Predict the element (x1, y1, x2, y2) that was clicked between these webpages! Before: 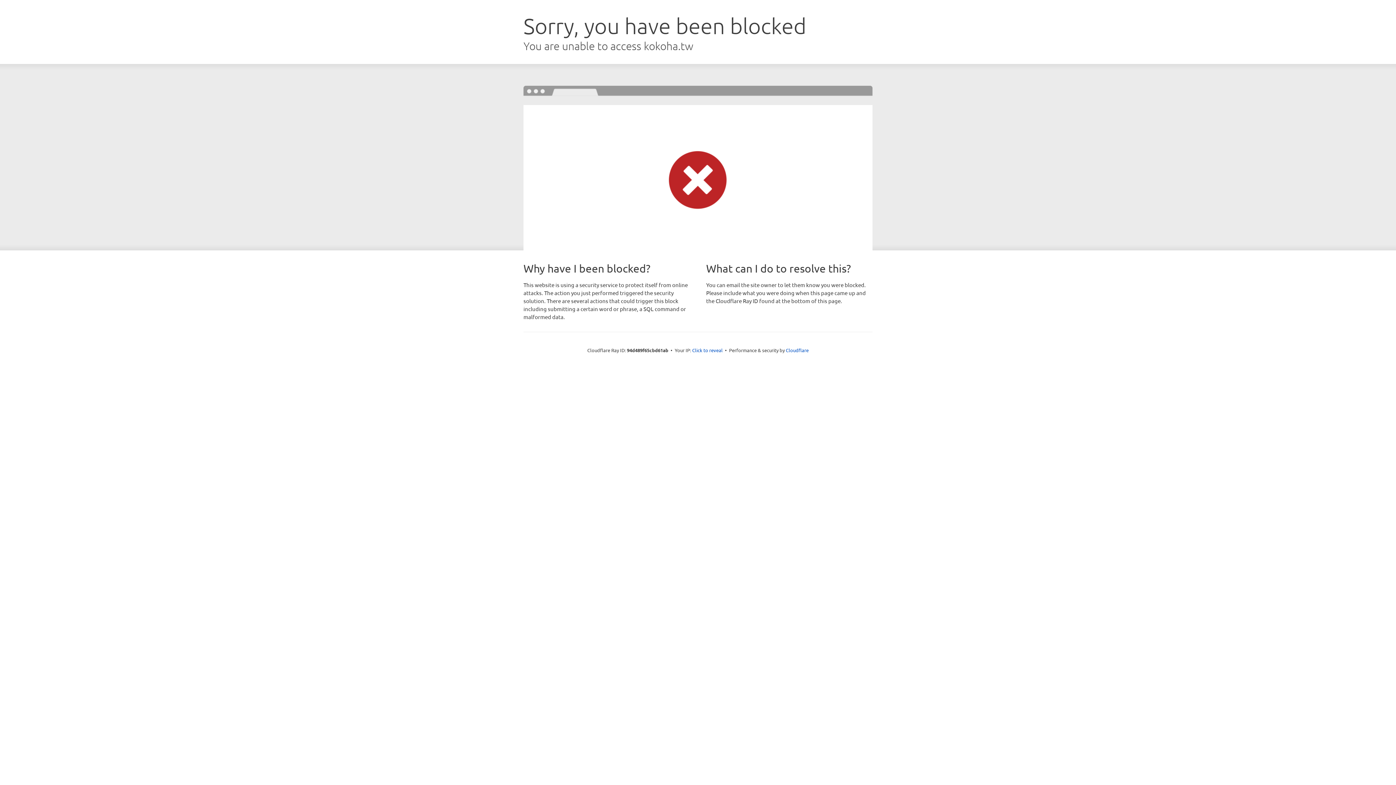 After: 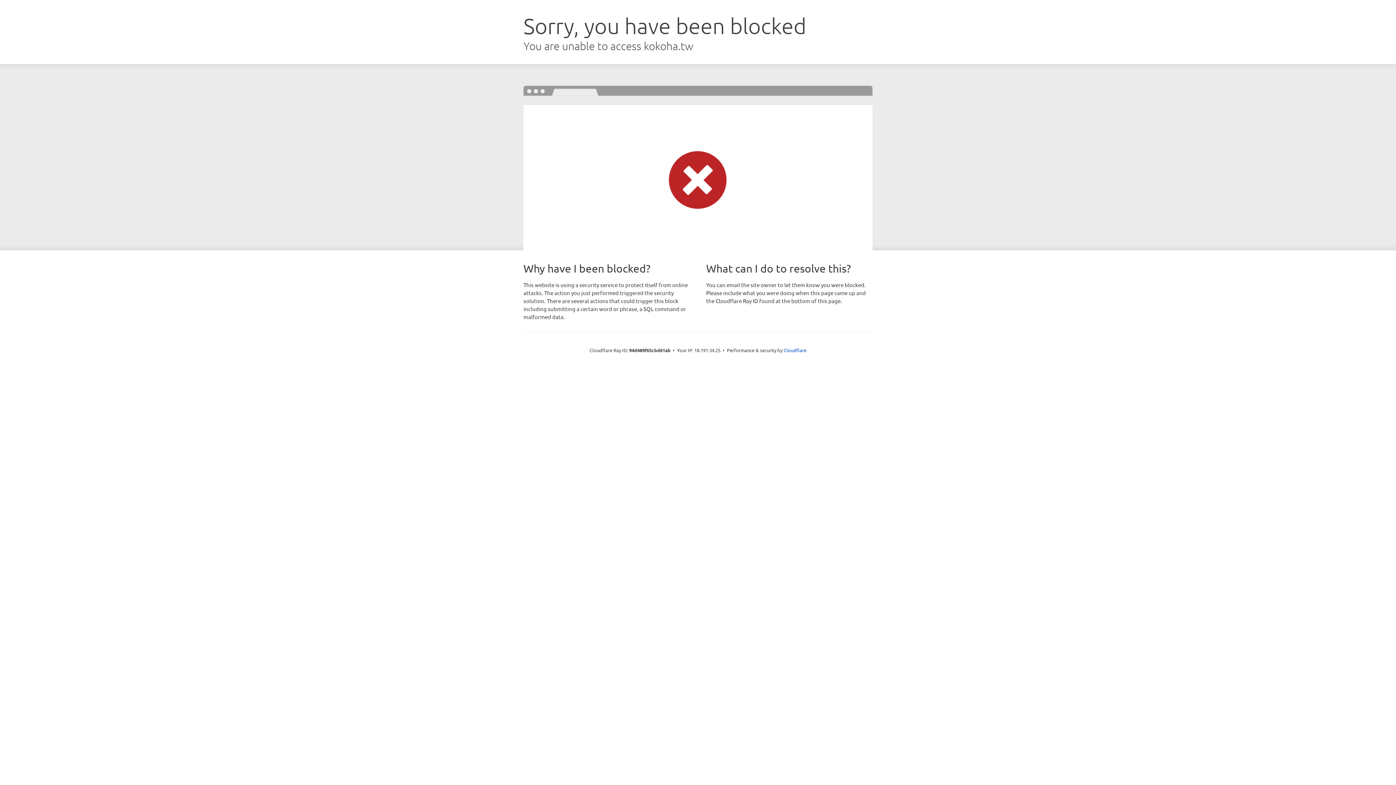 Action: label: Click to reveal bbox: (692, 346, 722, 353)